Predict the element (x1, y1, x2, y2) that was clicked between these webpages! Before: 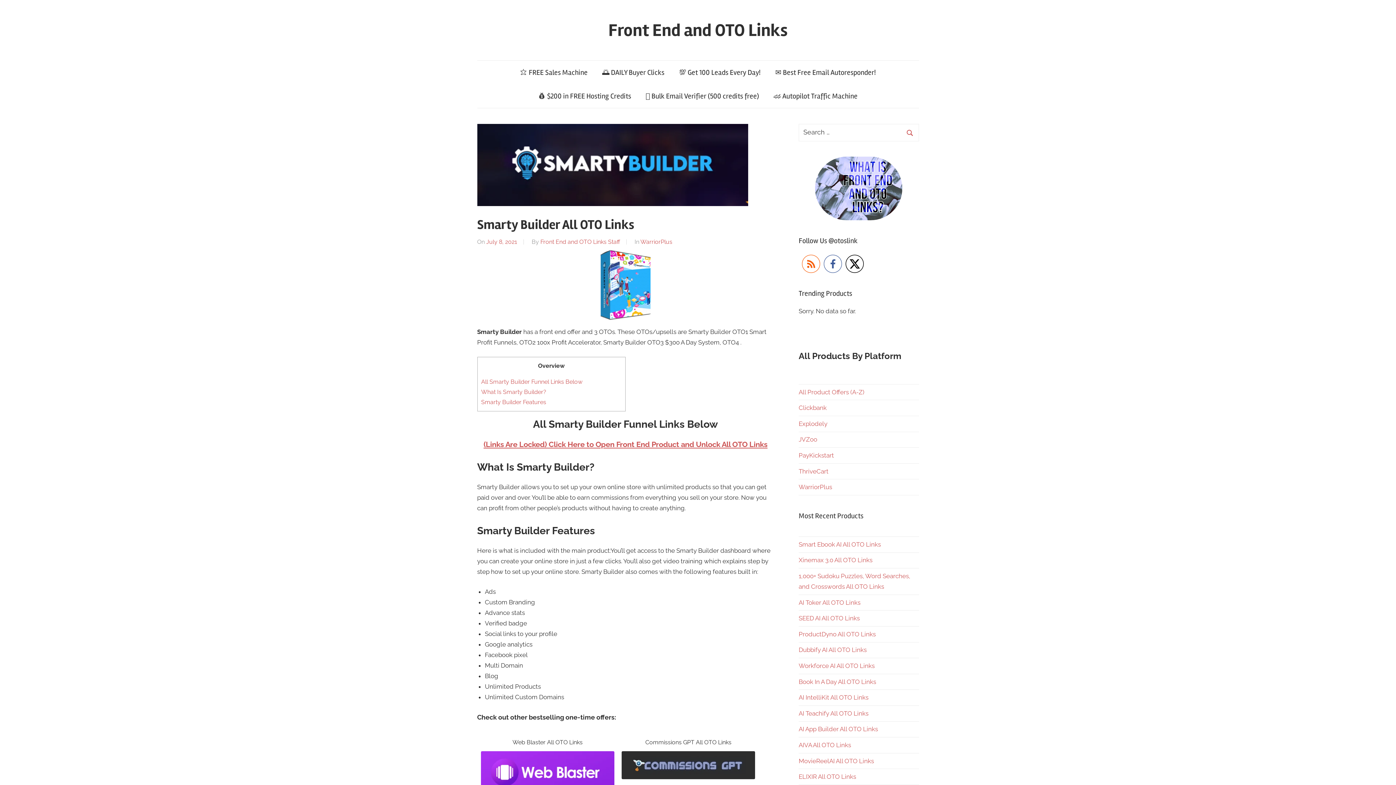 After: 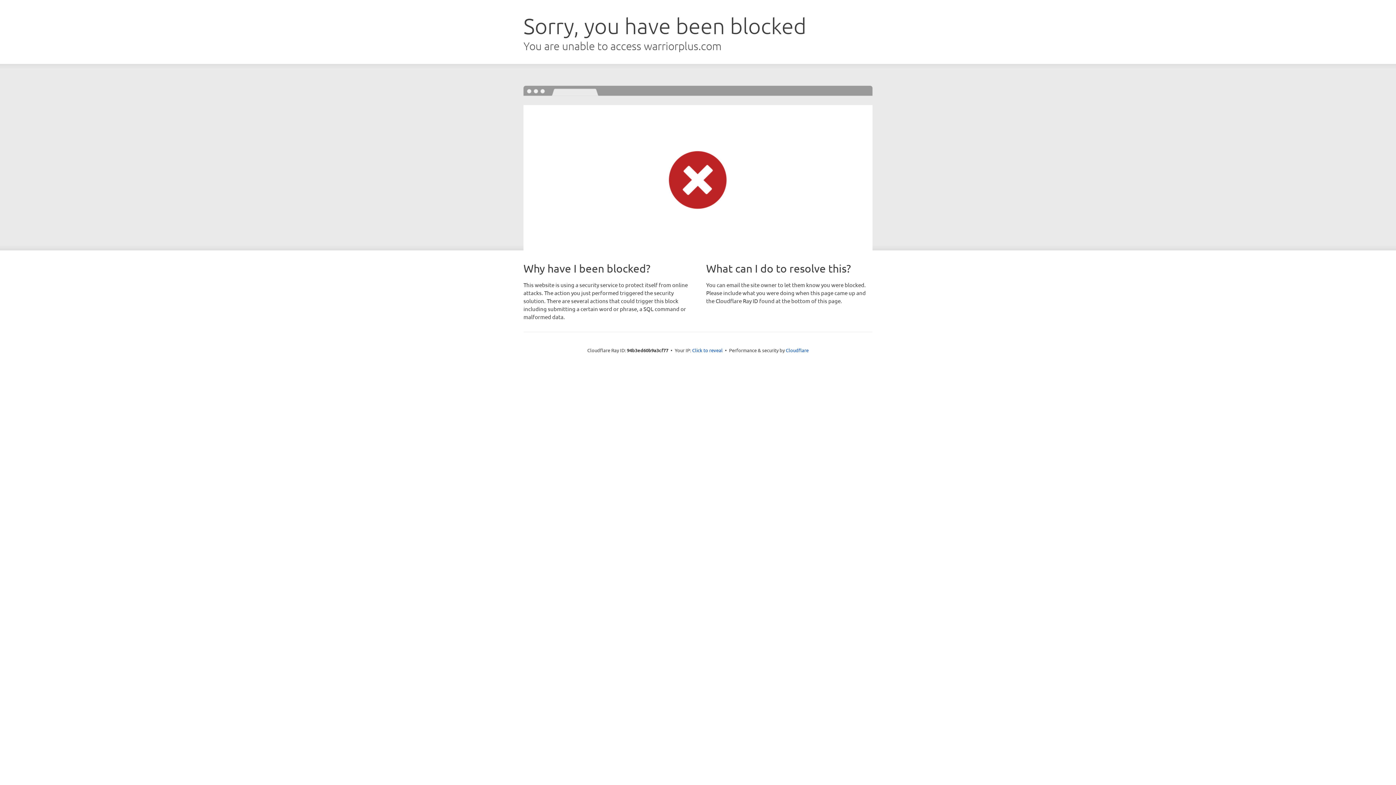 Action: label: 🏎 Autopilot Traffic Machine bbox: (766, 84, 865, 108)